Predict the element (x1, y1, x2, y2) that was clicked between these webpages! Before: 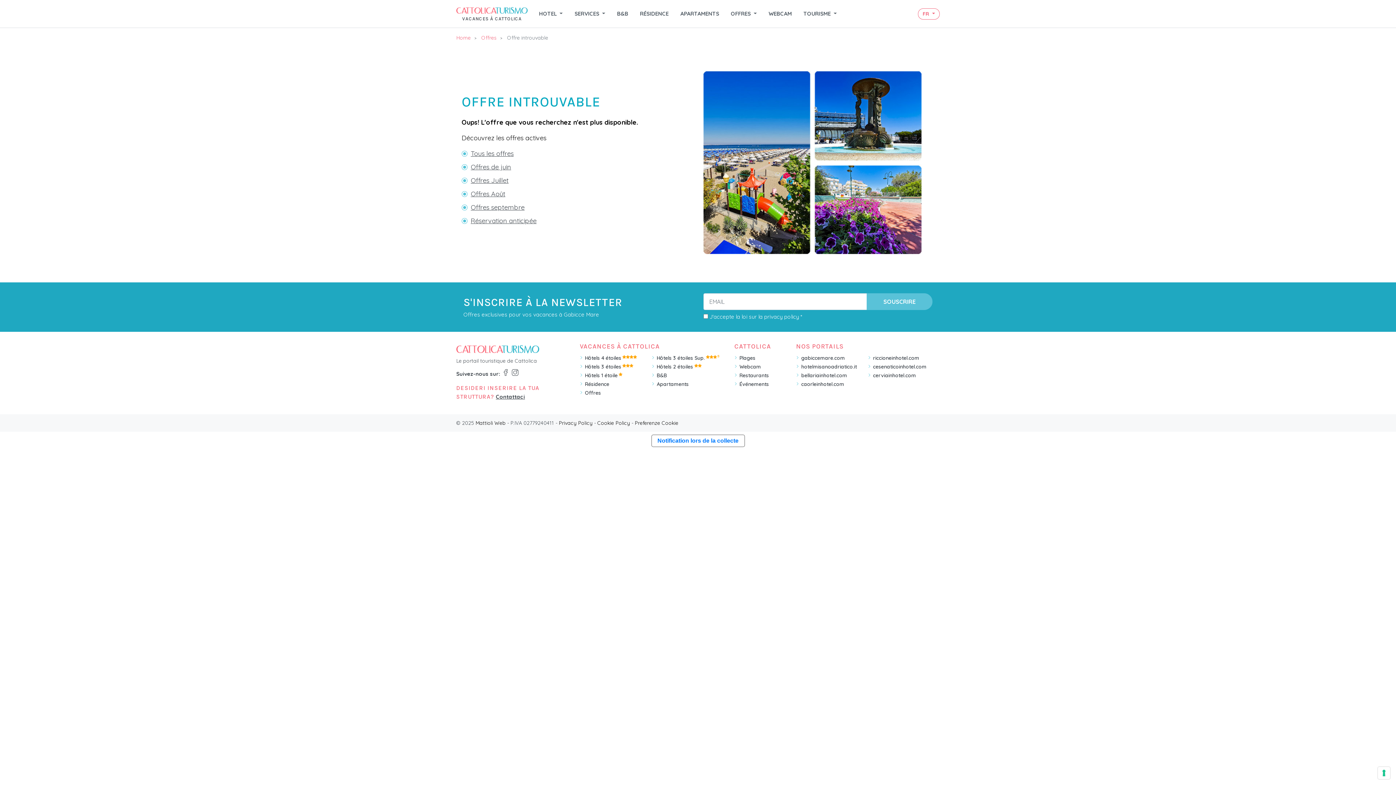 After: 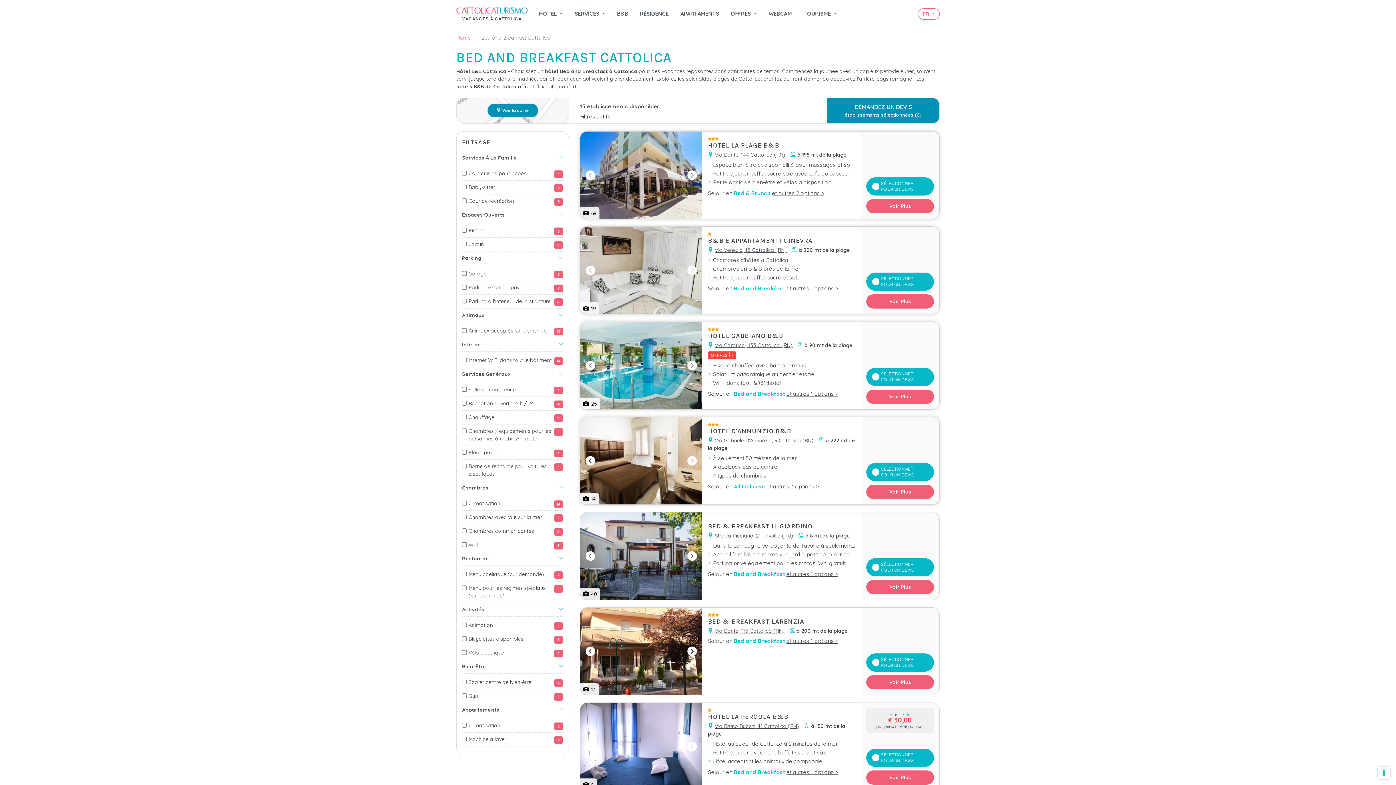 Action: bbox: (611, 5, 634, 22) label: B&B